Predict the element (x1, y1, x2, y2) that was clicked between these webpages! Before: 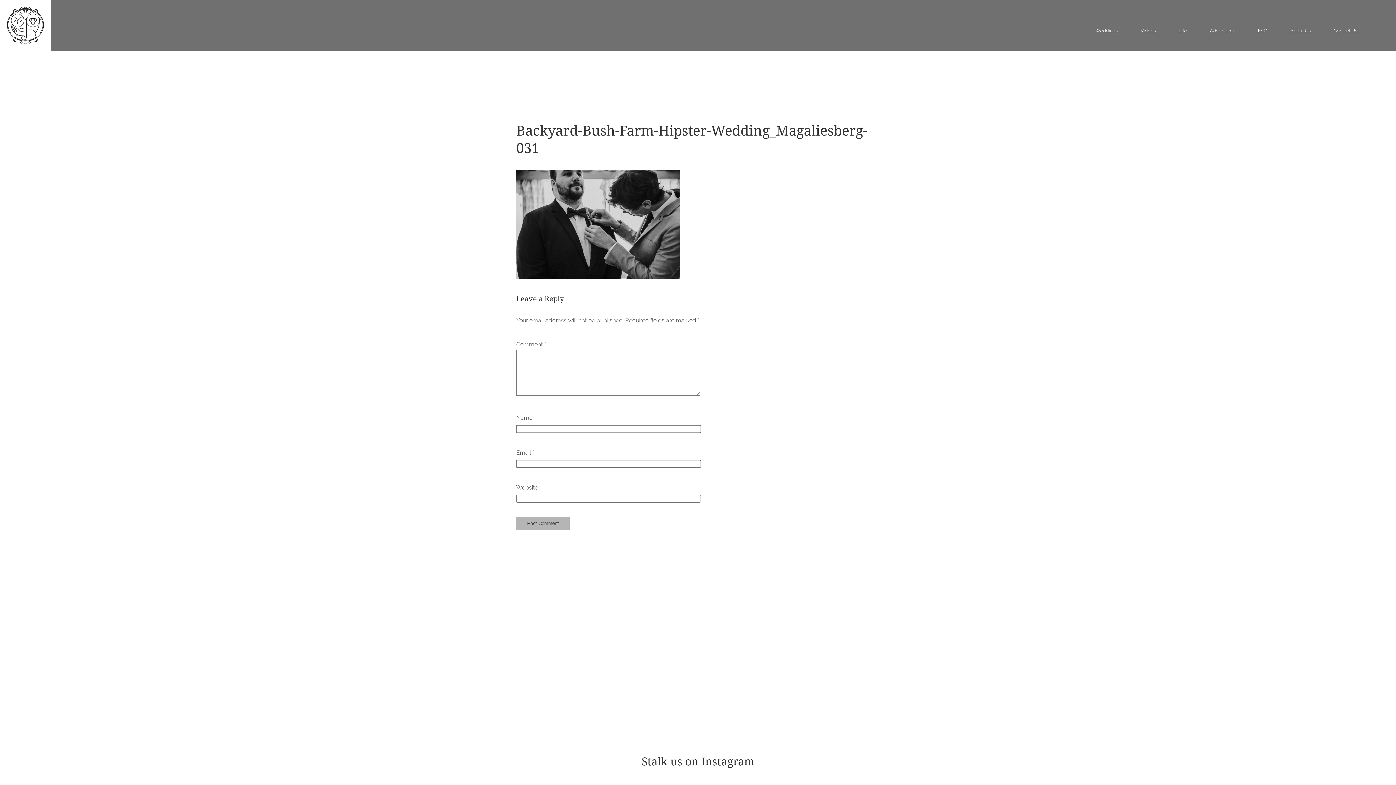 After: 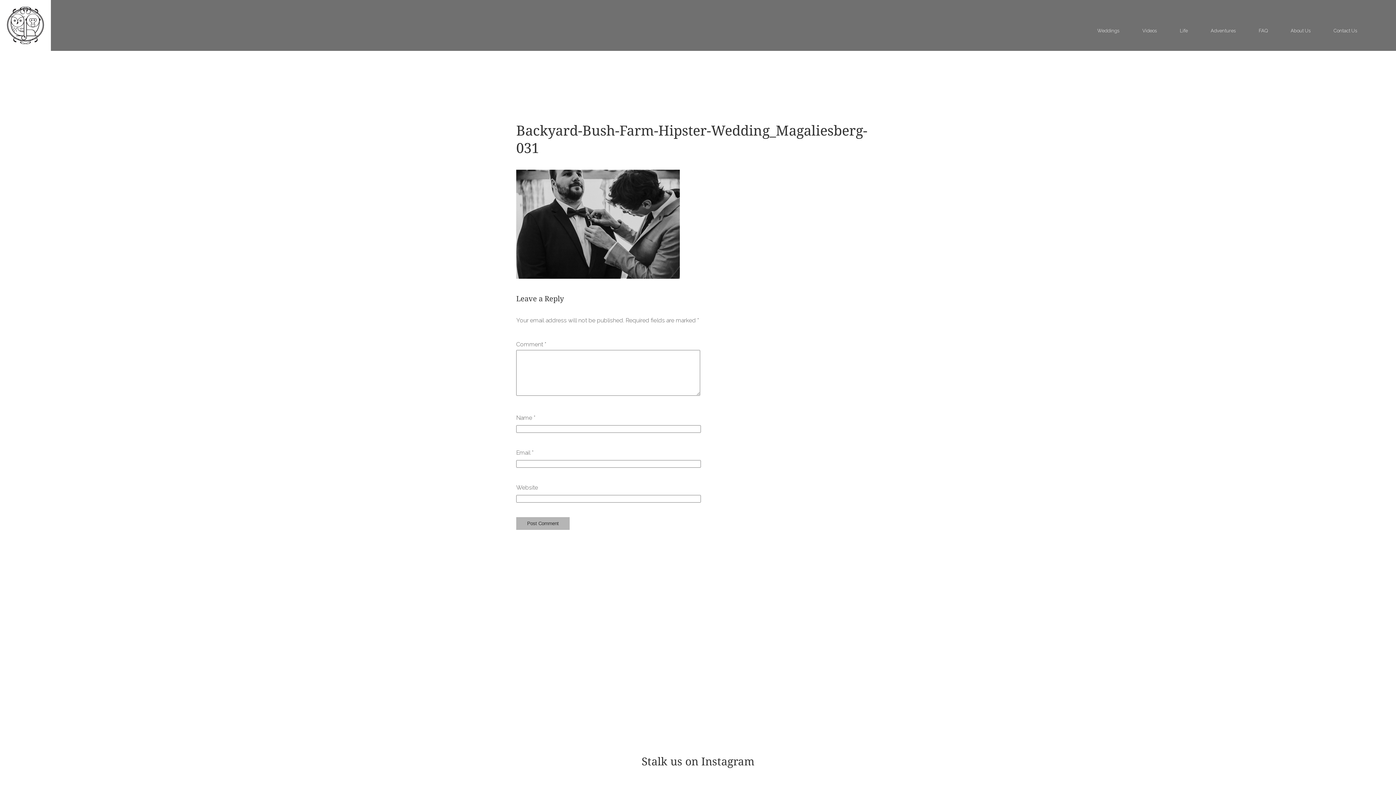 Action: bbox: (139, 754, 1256, 769) label: Stalk us on Instagram